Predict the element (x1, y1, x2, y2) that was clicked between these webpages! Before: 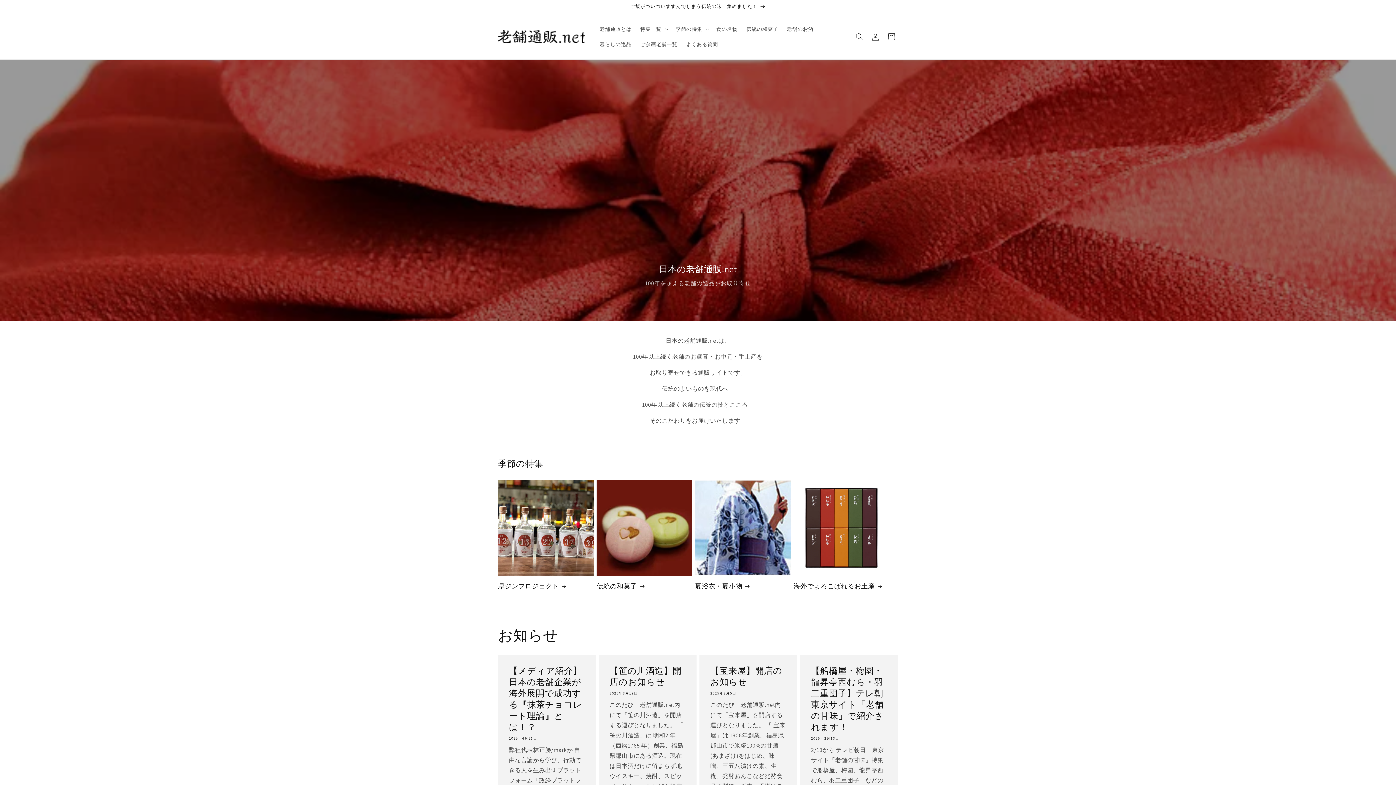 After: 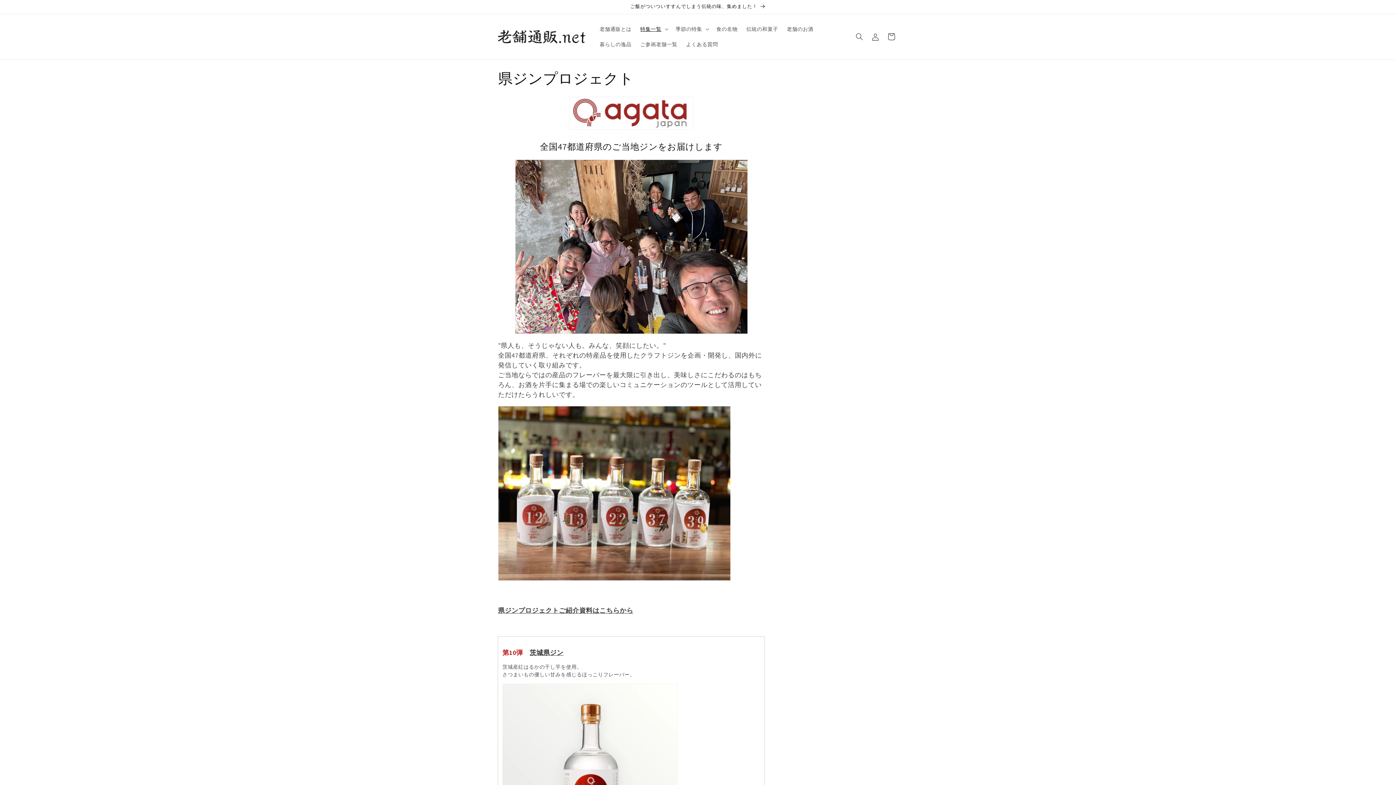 Action: bbox: (498, 582, 593, 590) label: 県ジンプロジェクト